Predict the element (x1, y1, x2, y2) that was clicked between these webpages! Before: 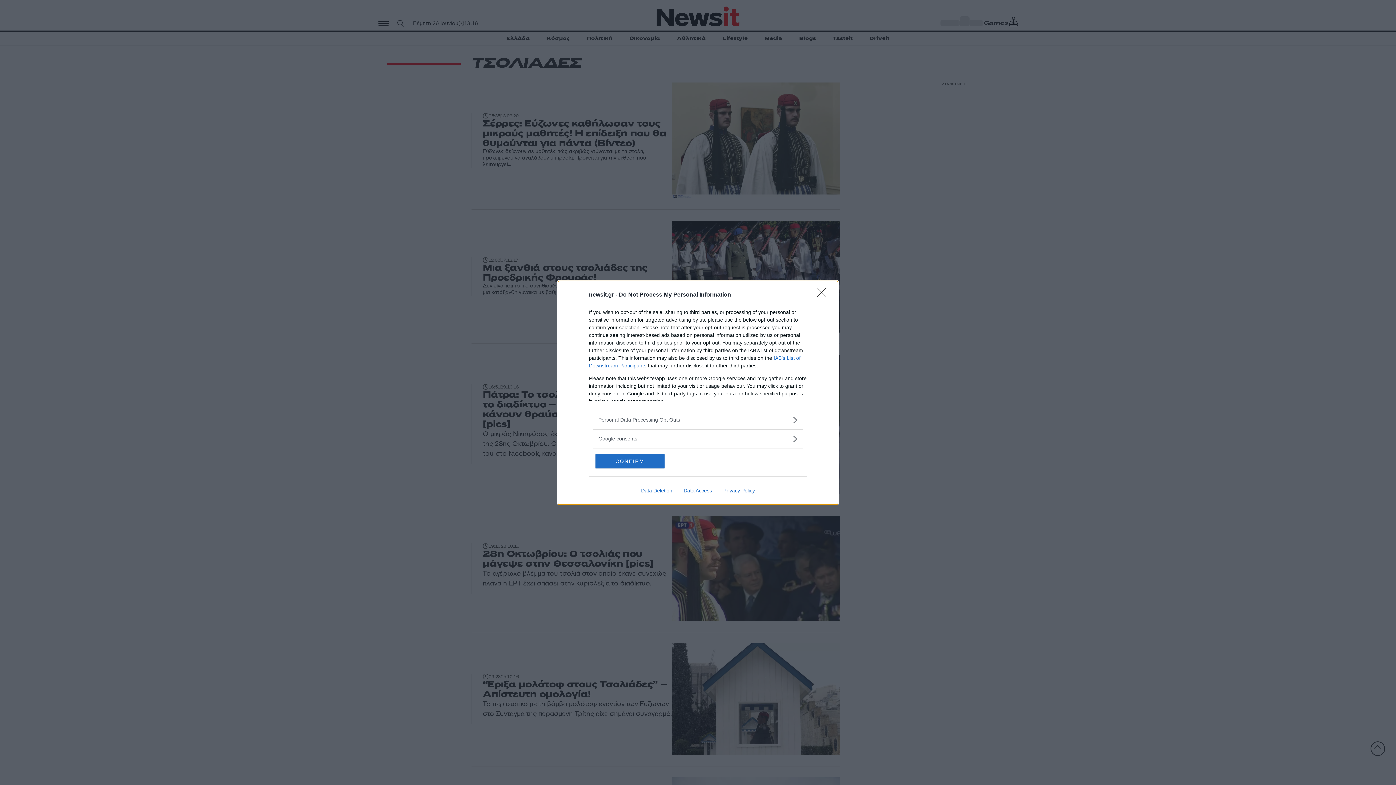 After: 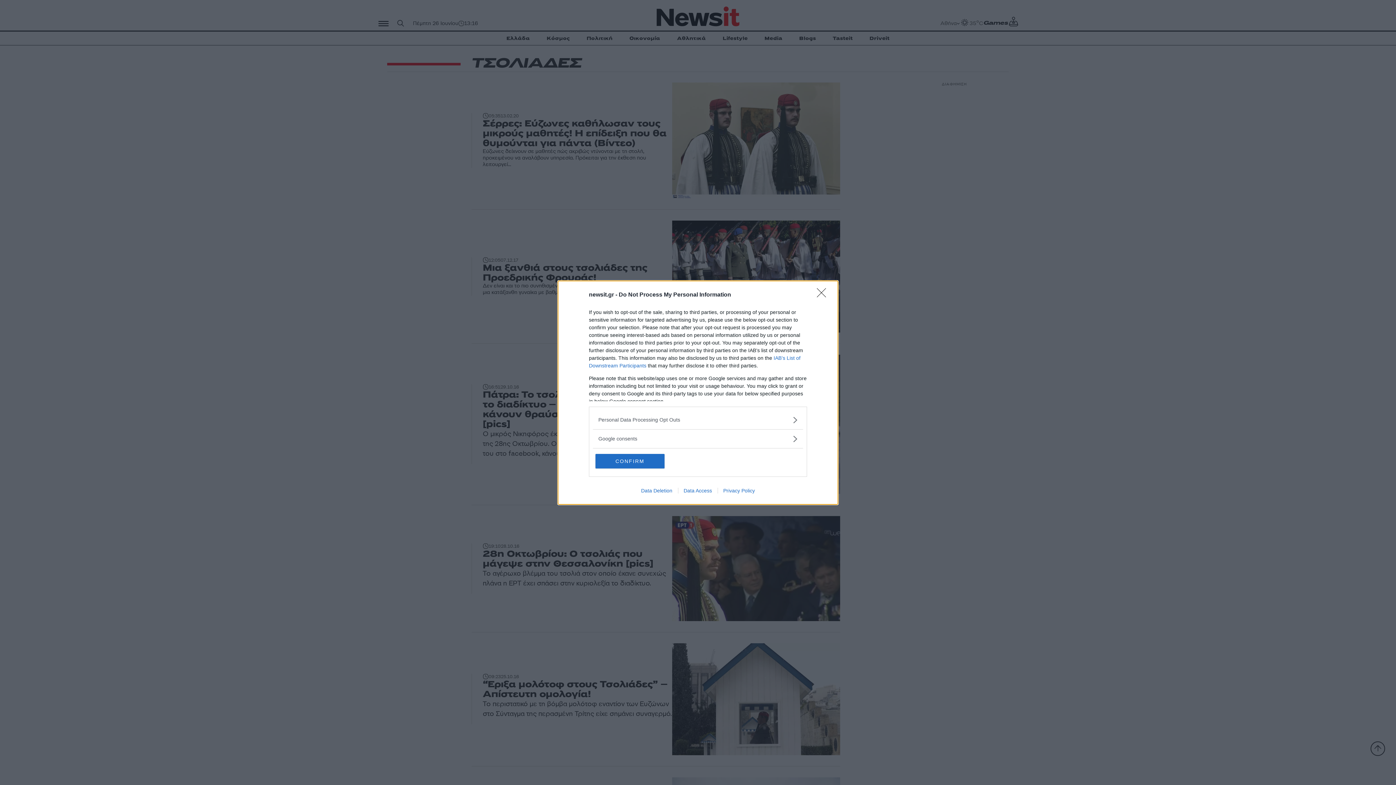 Action: bbox: (678, 487, 717, 493) label: Data Access